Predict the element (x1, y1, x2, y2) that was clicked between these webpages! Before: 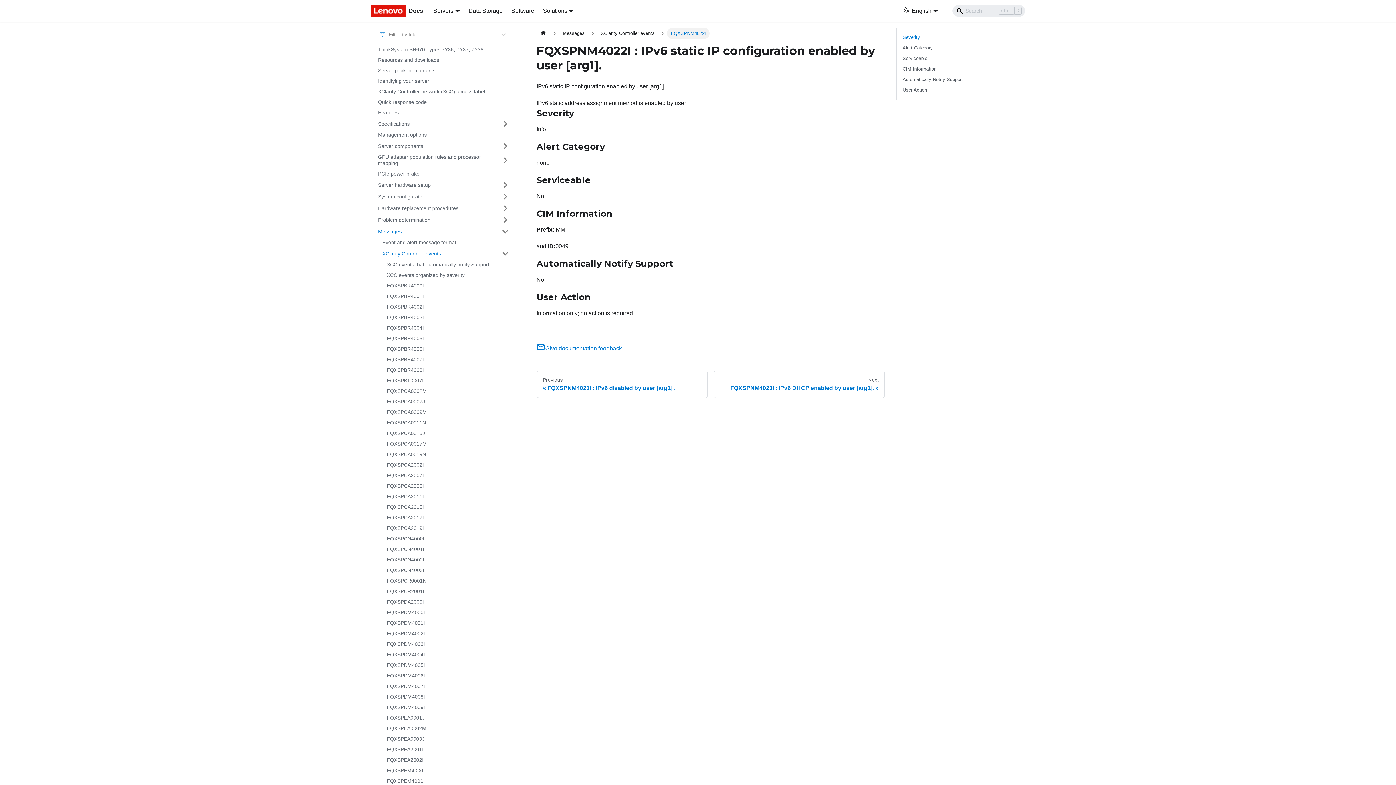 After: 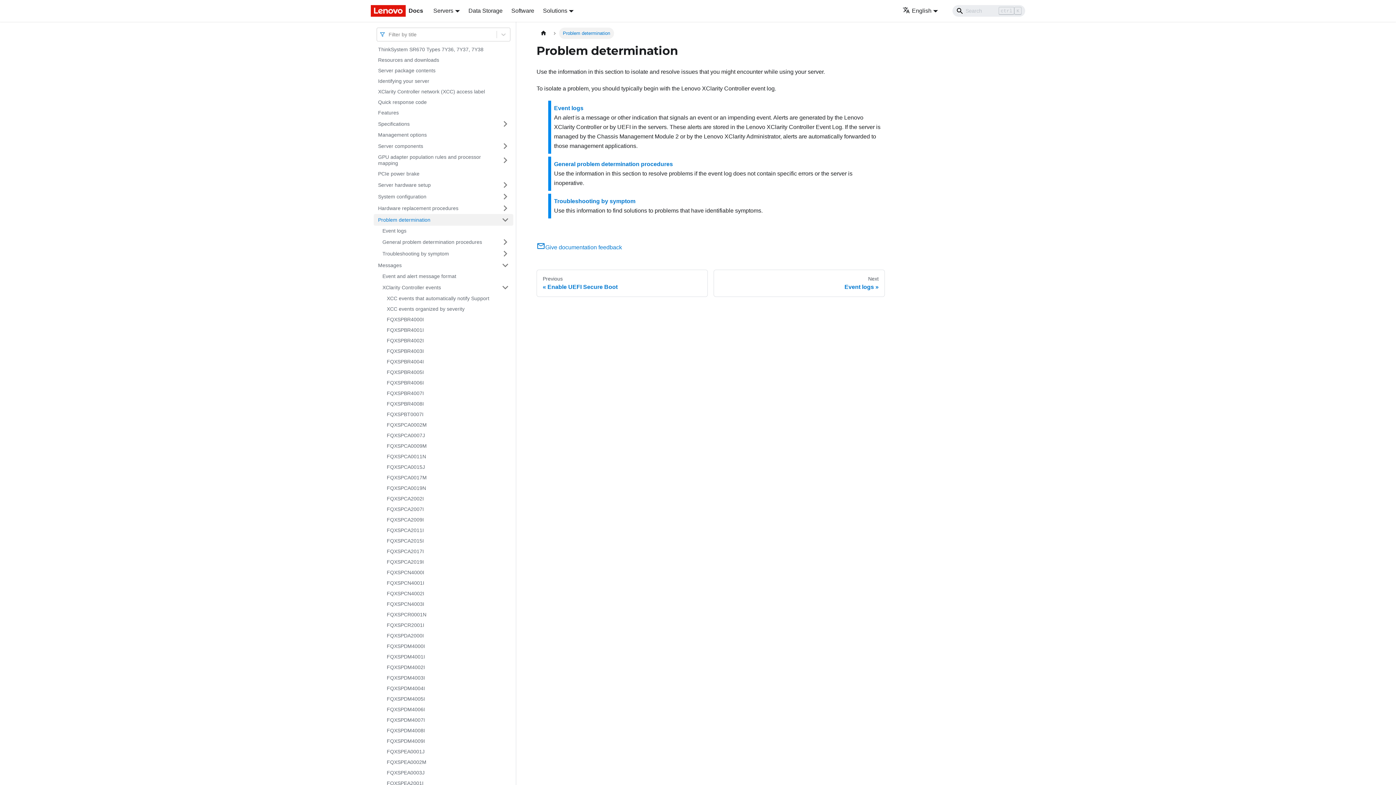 Action: bbox: (373, 214, 497, 225) label: Problem determination